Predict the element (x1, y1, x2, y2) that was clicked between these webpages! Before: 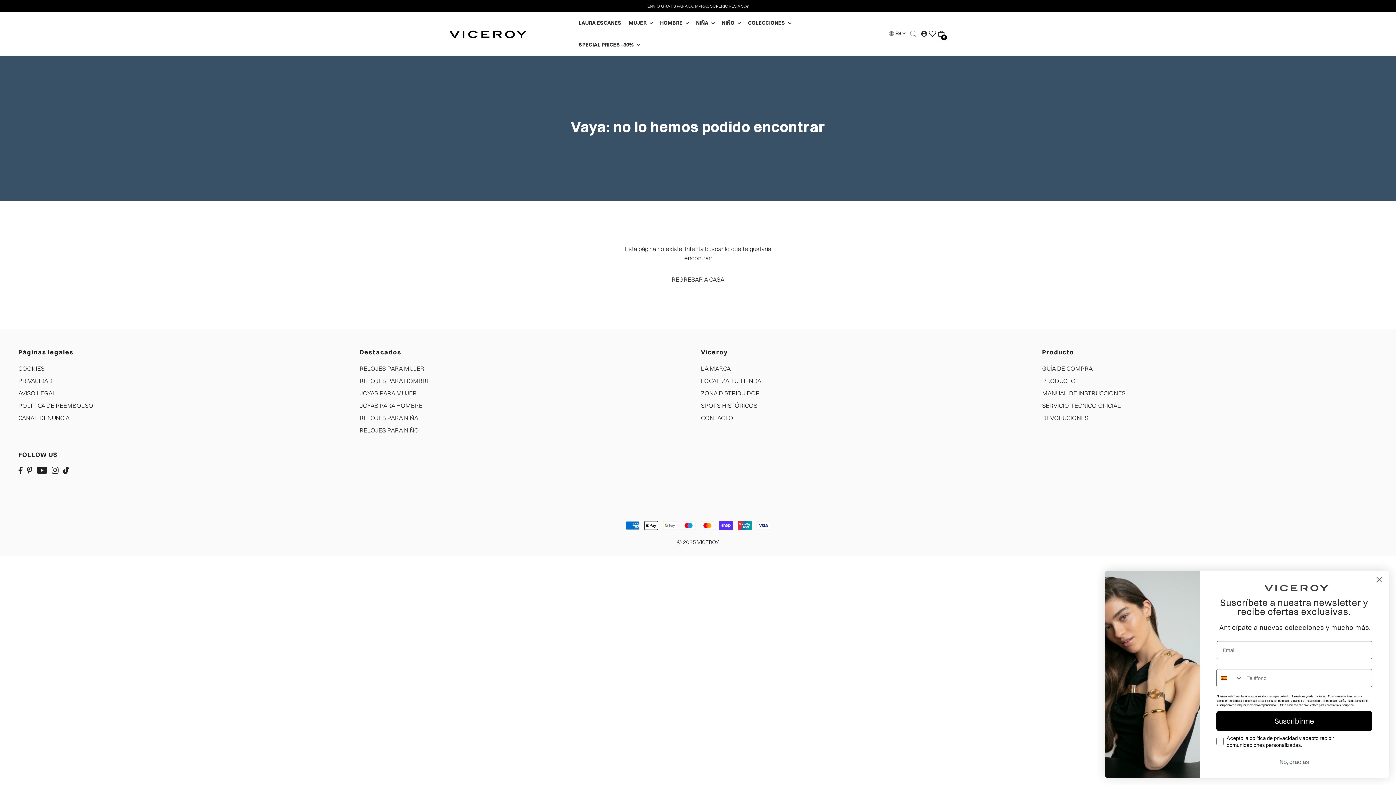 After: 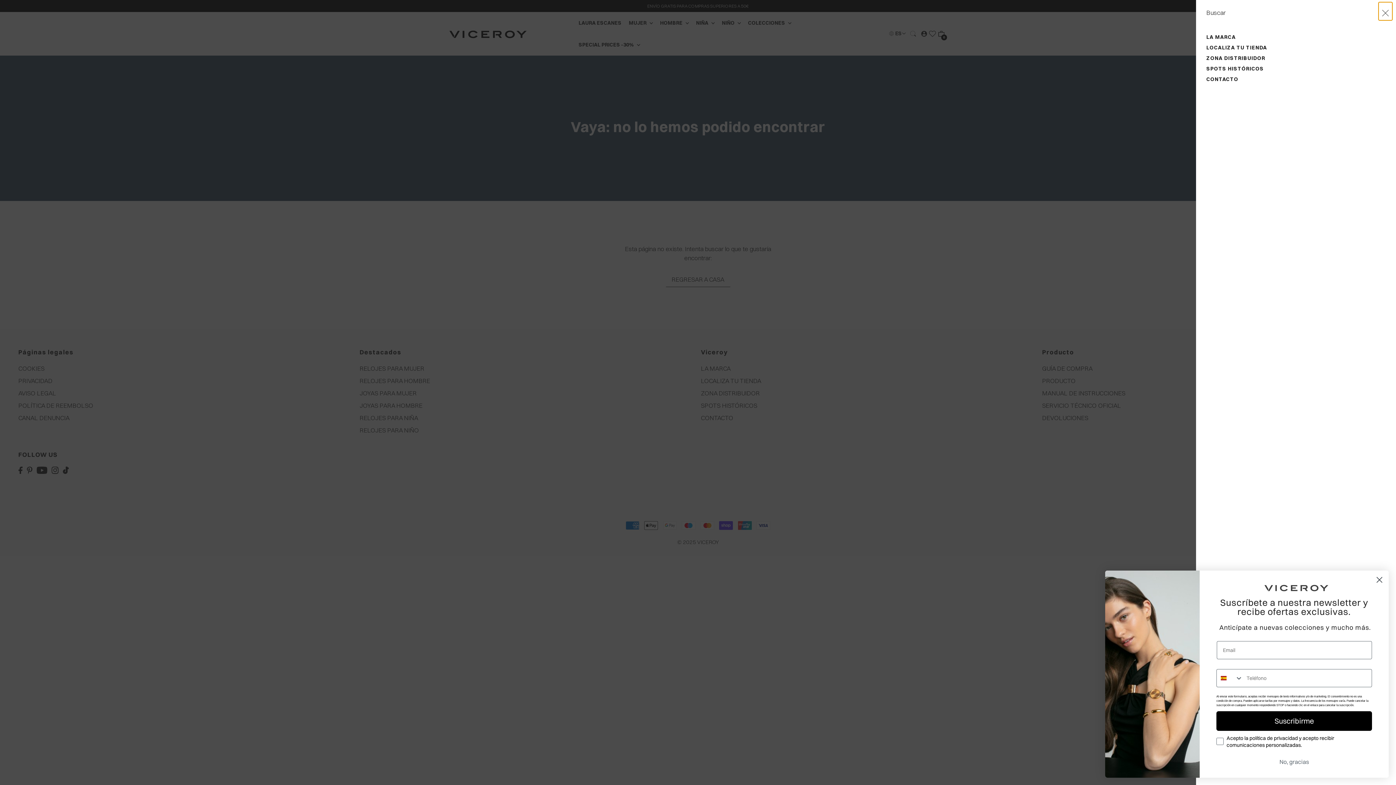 Action: label: Buscar bbox: (908, 30, 918, 36)